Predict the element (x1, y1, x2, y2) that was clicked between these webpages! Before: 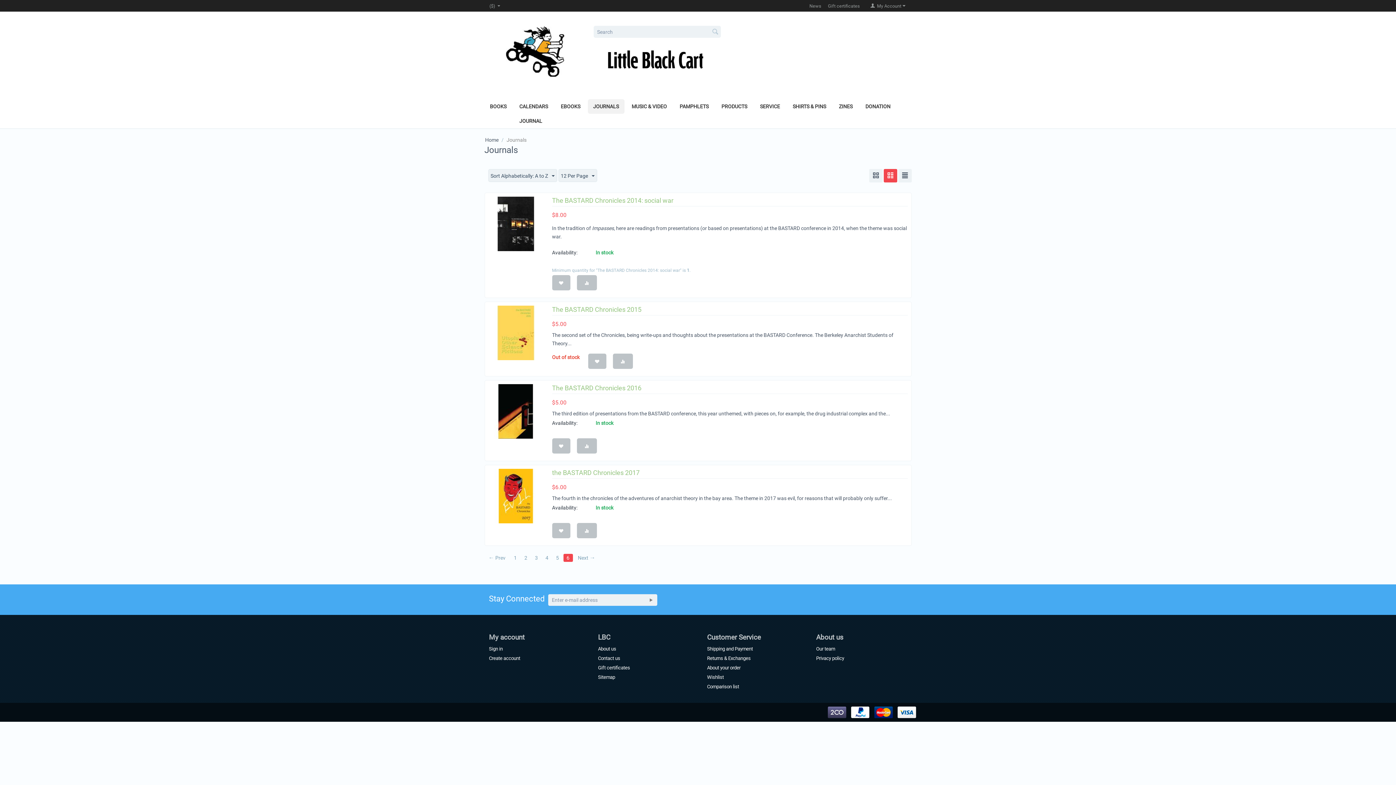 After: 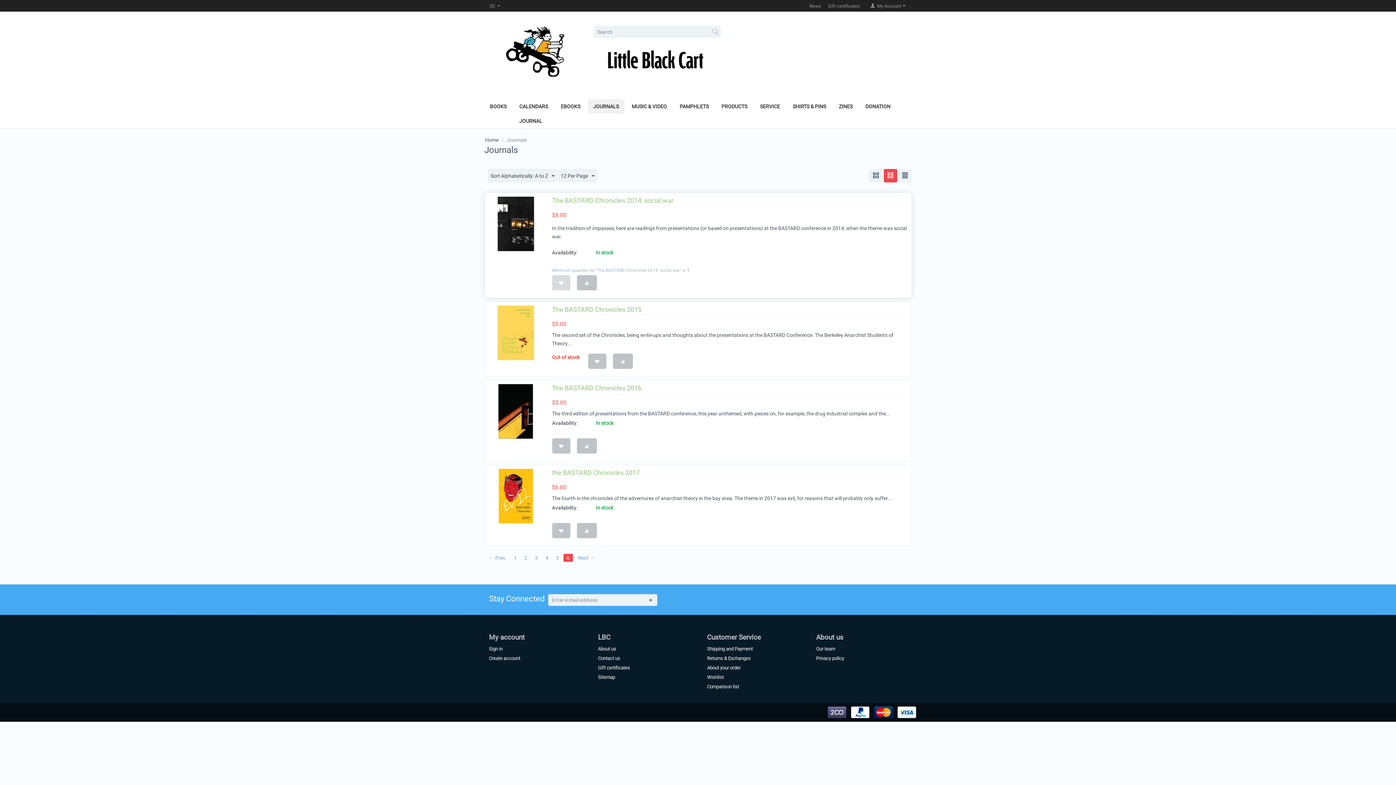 Action: bbox: (552, 275, 570, 290)